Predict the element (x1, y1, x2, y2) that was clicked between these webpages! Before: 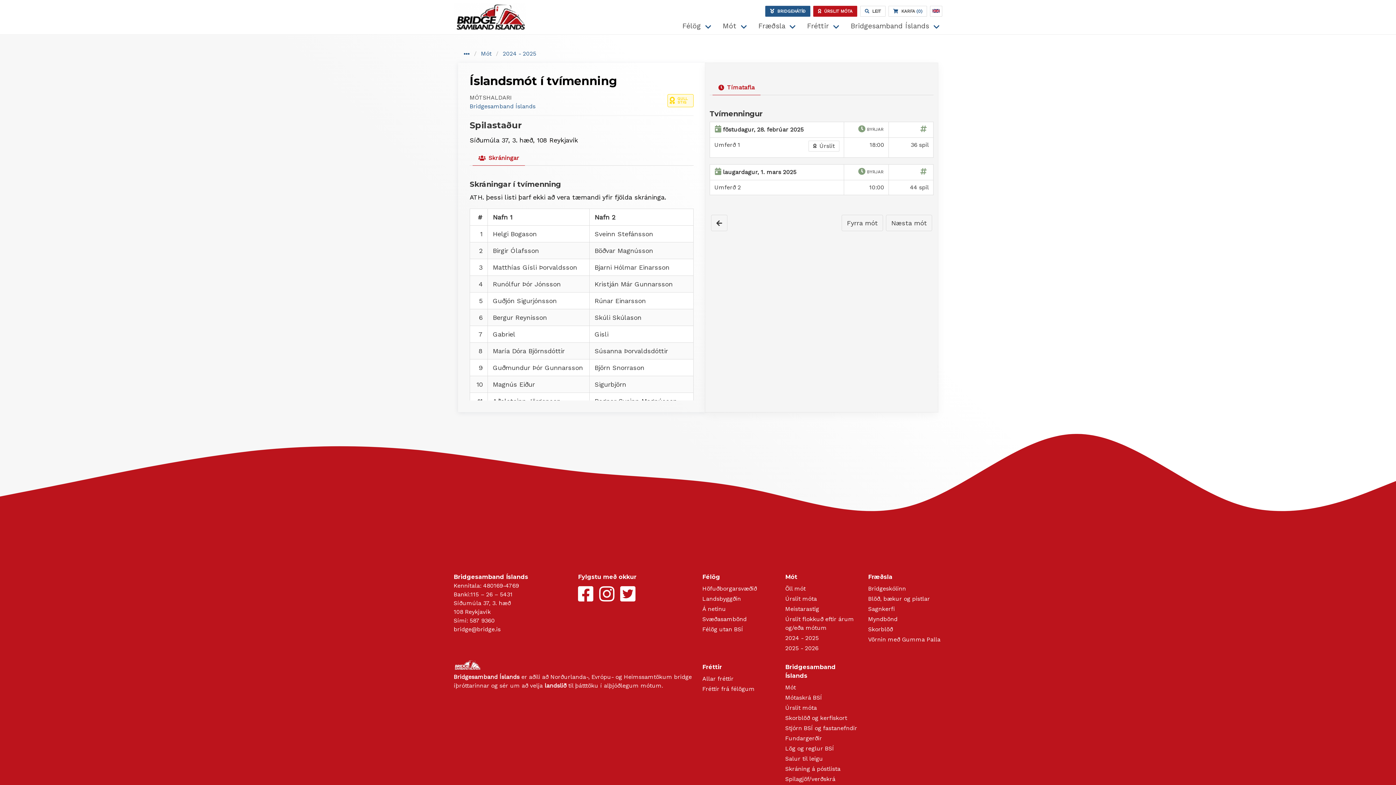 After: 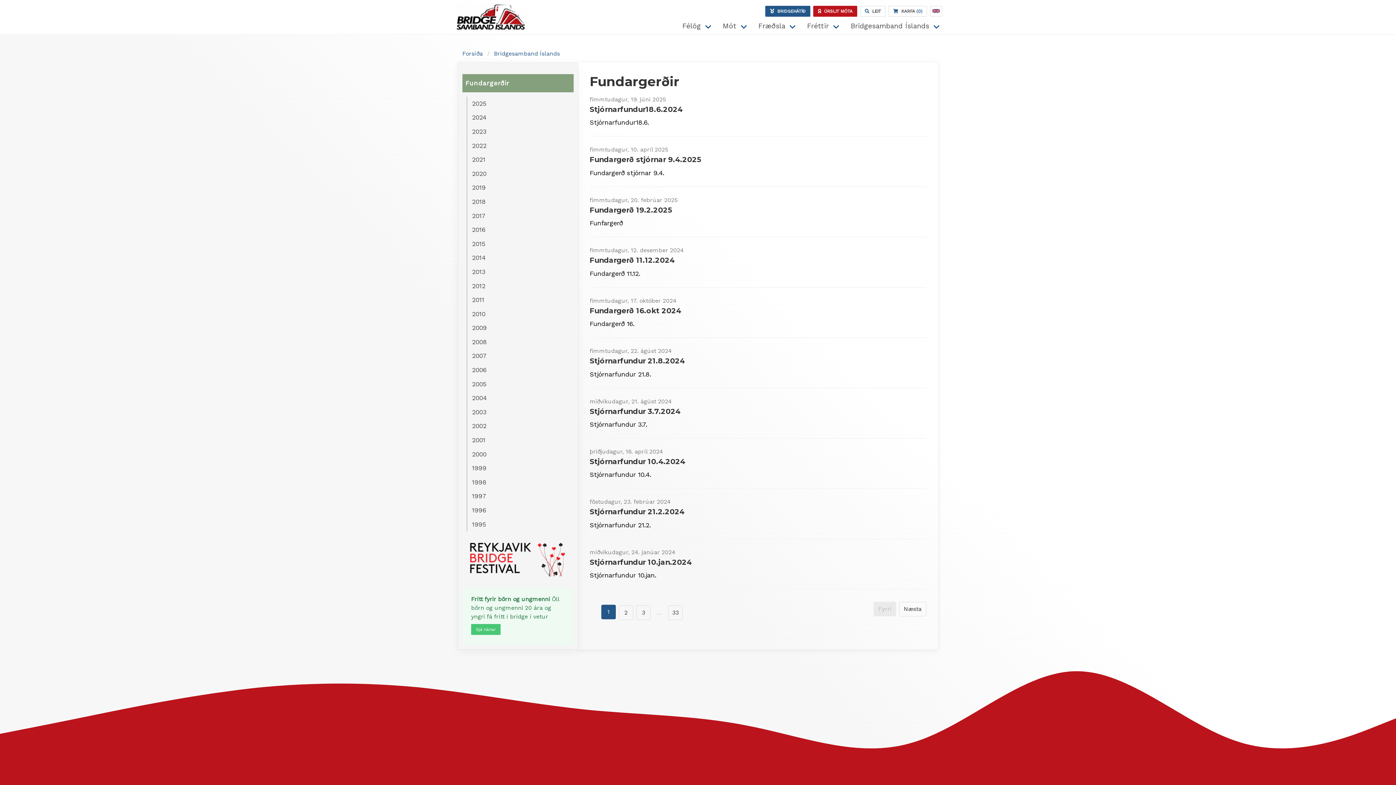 Action: bbox: (785, 735, 822, 742) label: Fundargerðir